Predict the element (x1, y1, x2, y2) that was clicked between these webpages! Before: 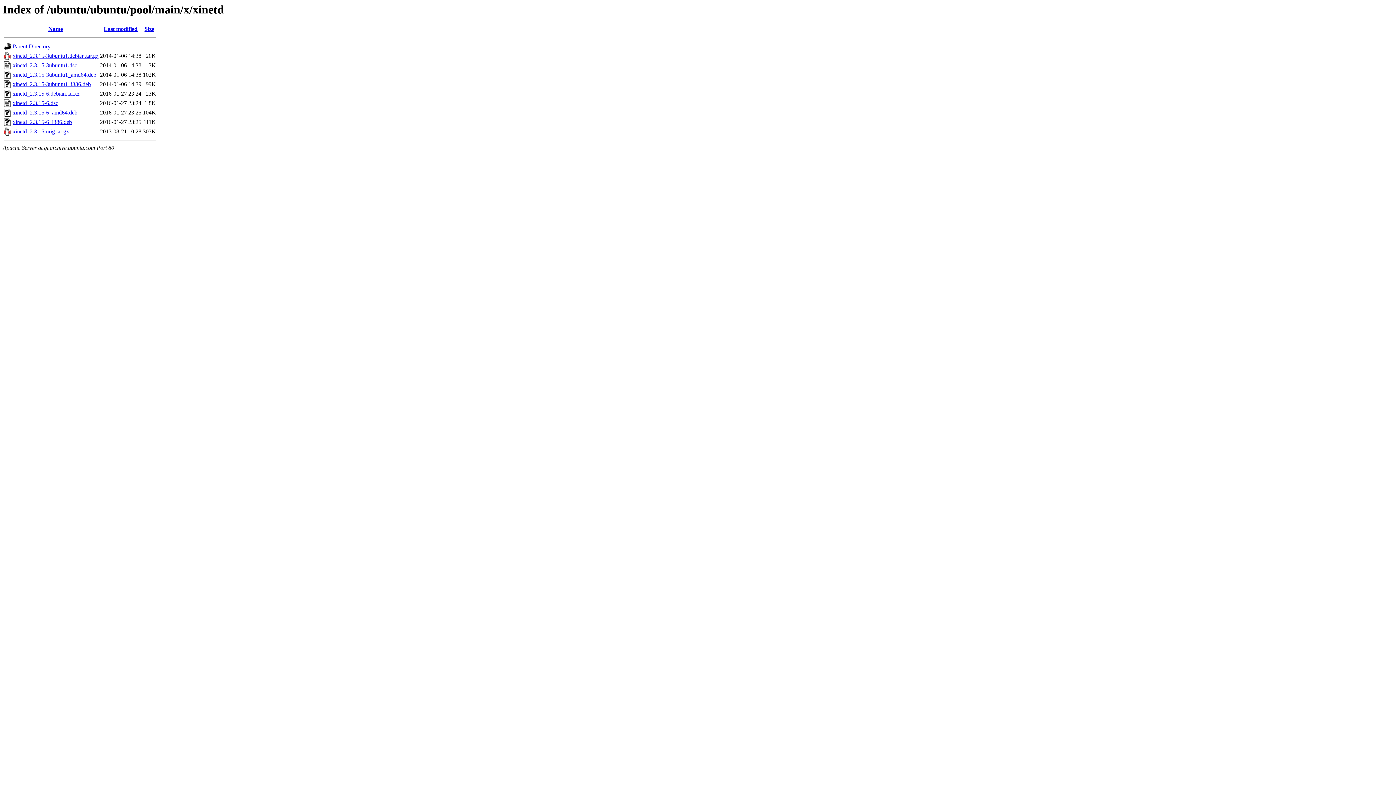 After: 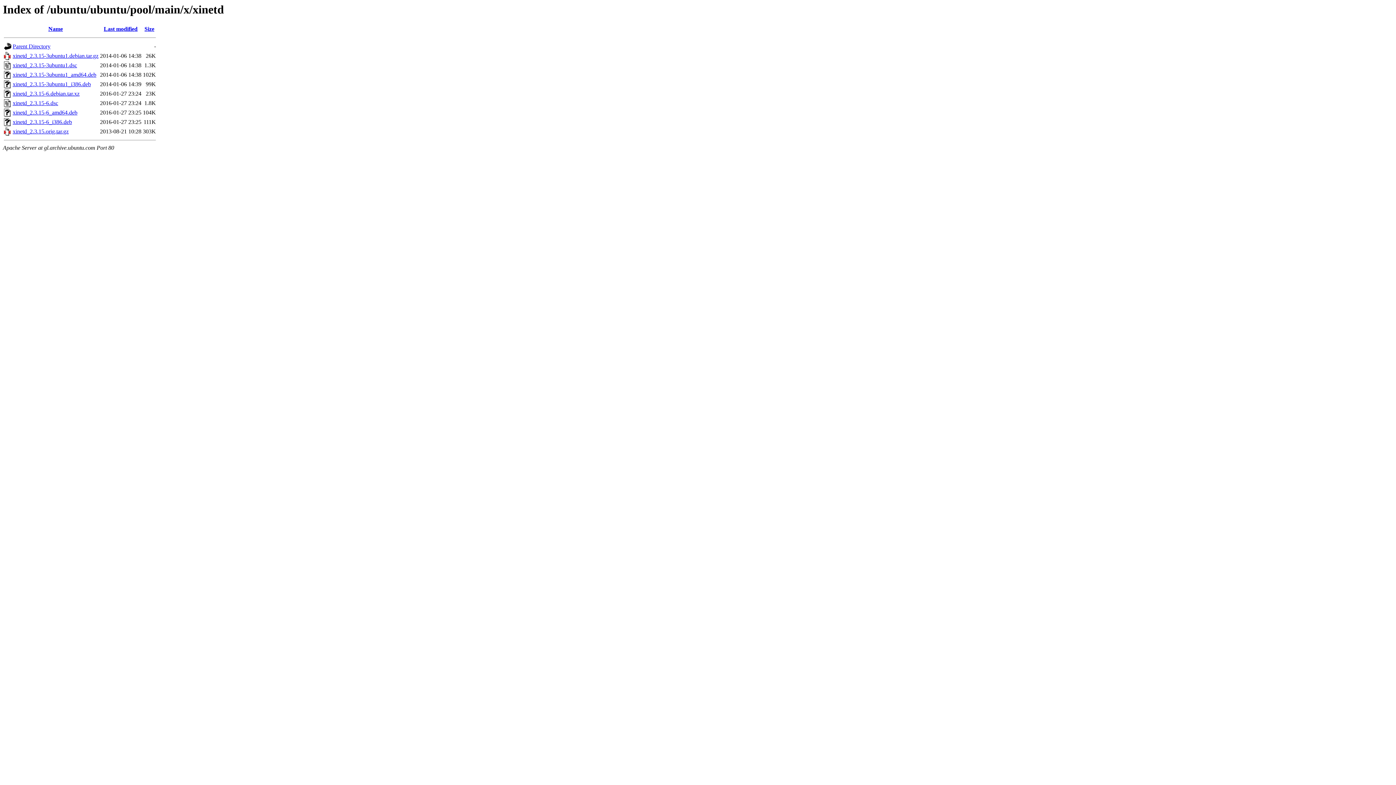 Action: bbox: (12, 119, 72, 125) label: xinetd_2.3.15-6_i386.deb